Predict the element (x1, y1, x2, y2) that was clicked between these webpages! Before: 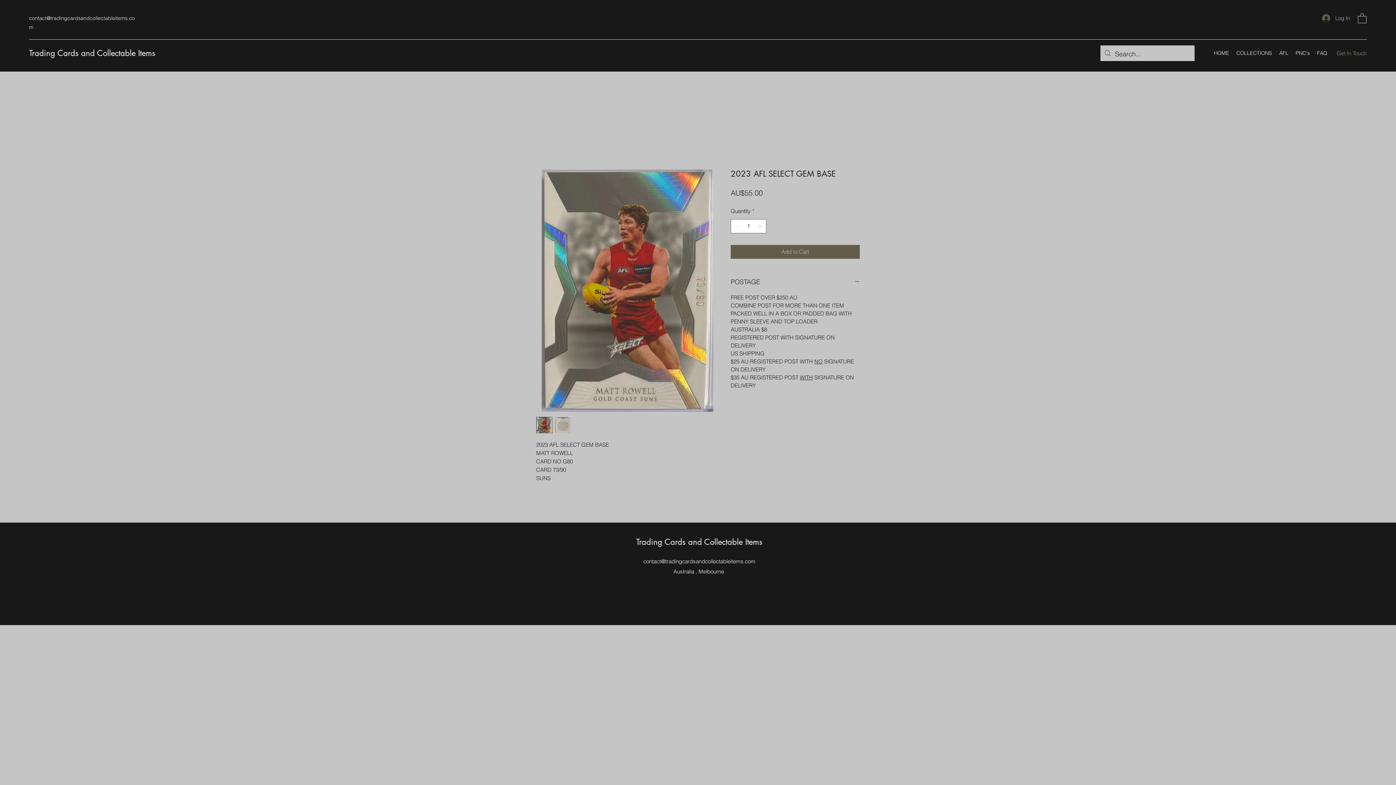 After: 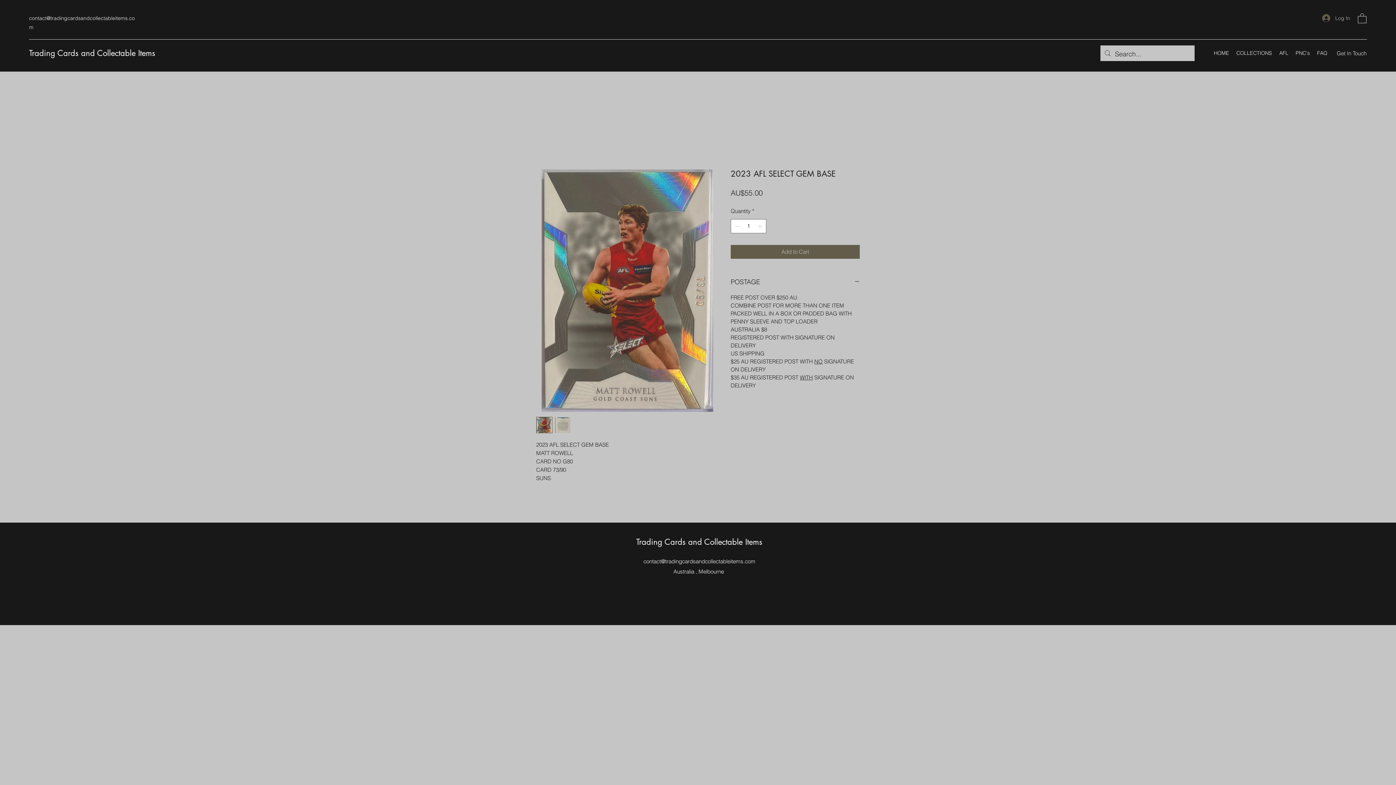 Action: bbox: (1336, 48, 1367, 58) label: Get In Touch